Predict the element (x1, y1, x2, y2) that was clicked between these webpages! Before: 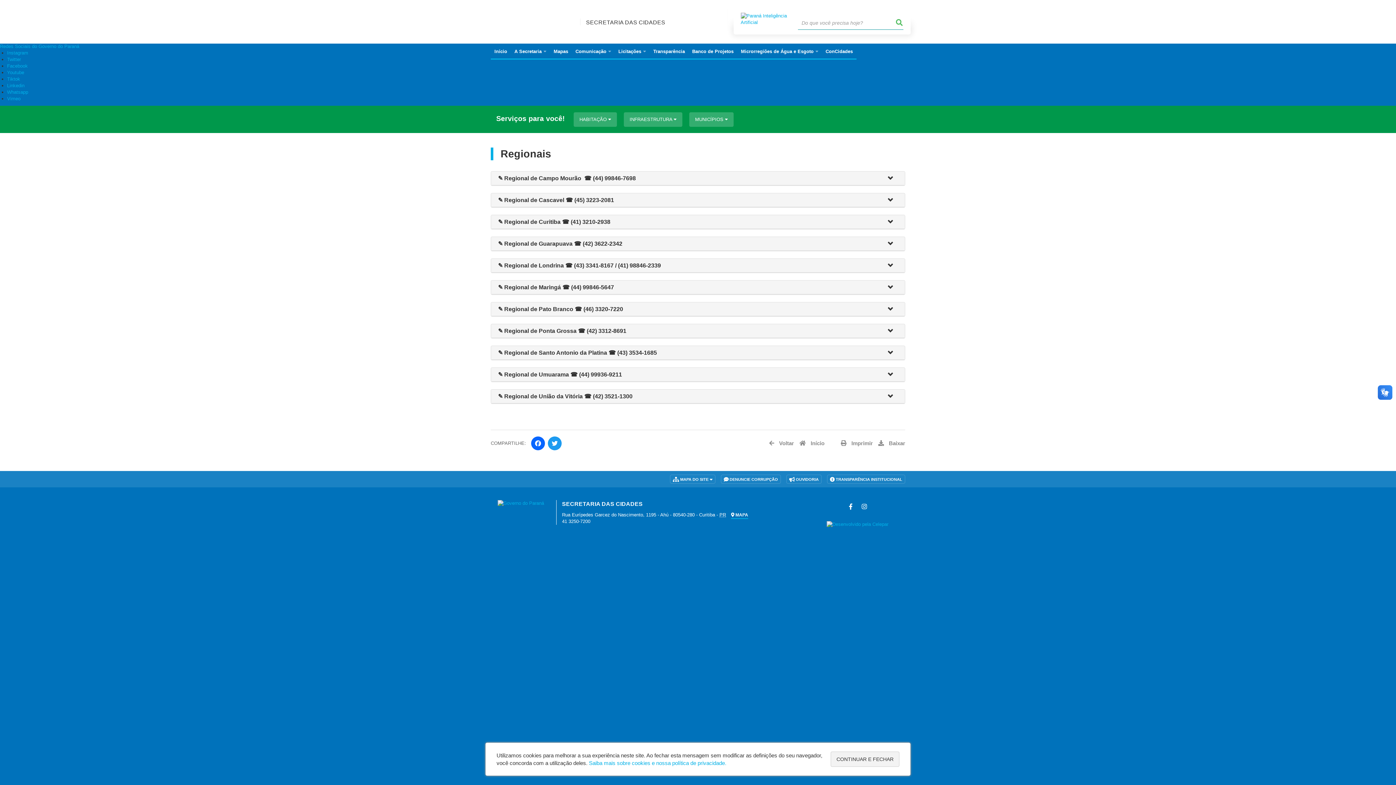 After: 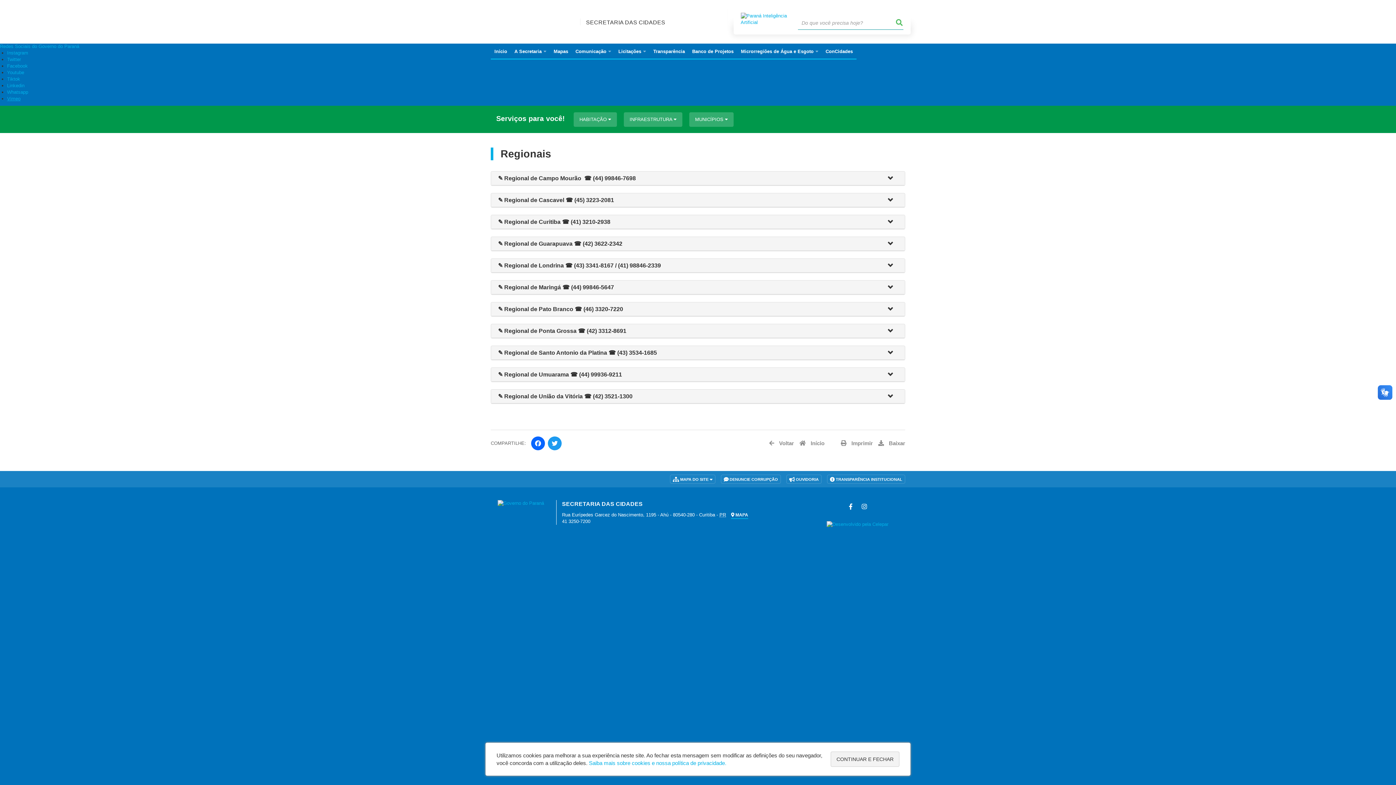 Action: label: Vimeo bbox: (7, 95, 20, 101)